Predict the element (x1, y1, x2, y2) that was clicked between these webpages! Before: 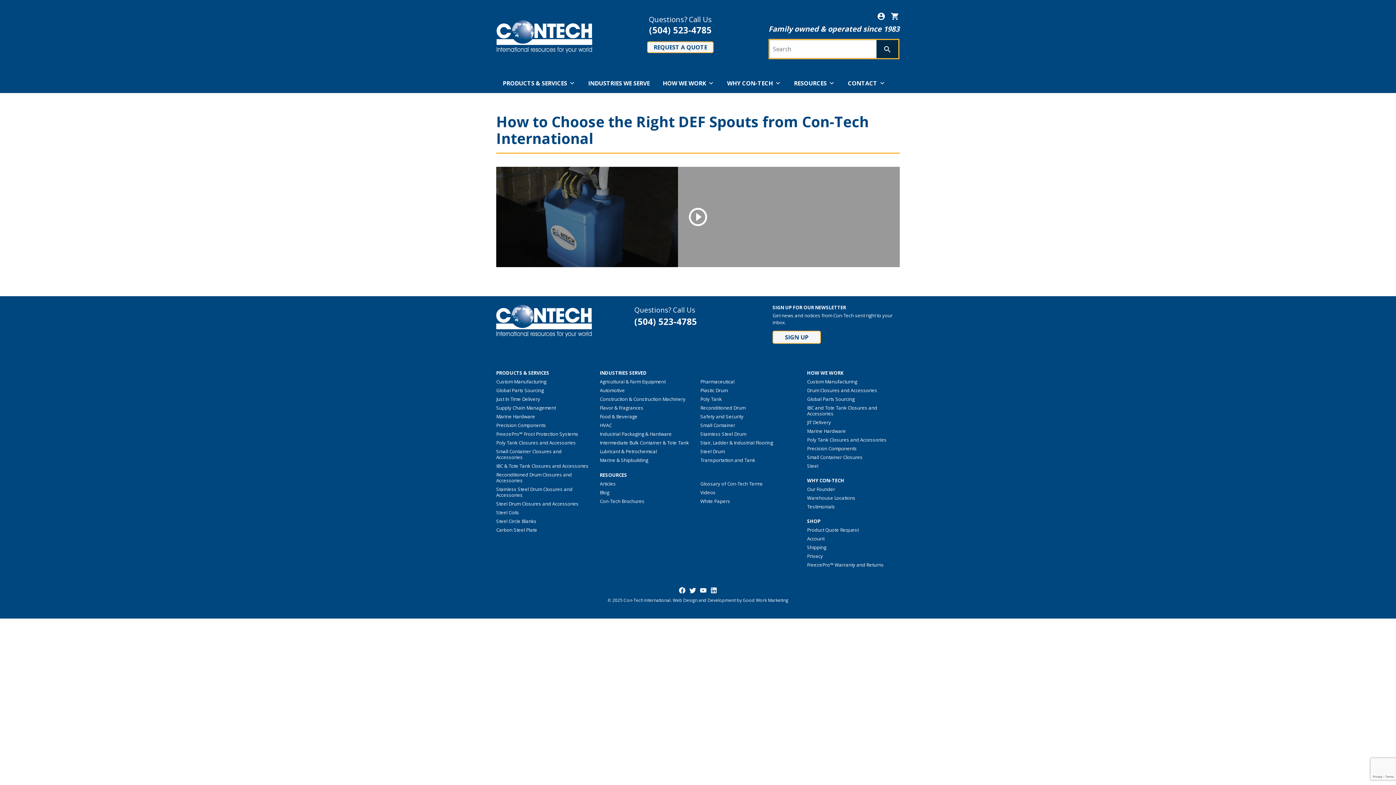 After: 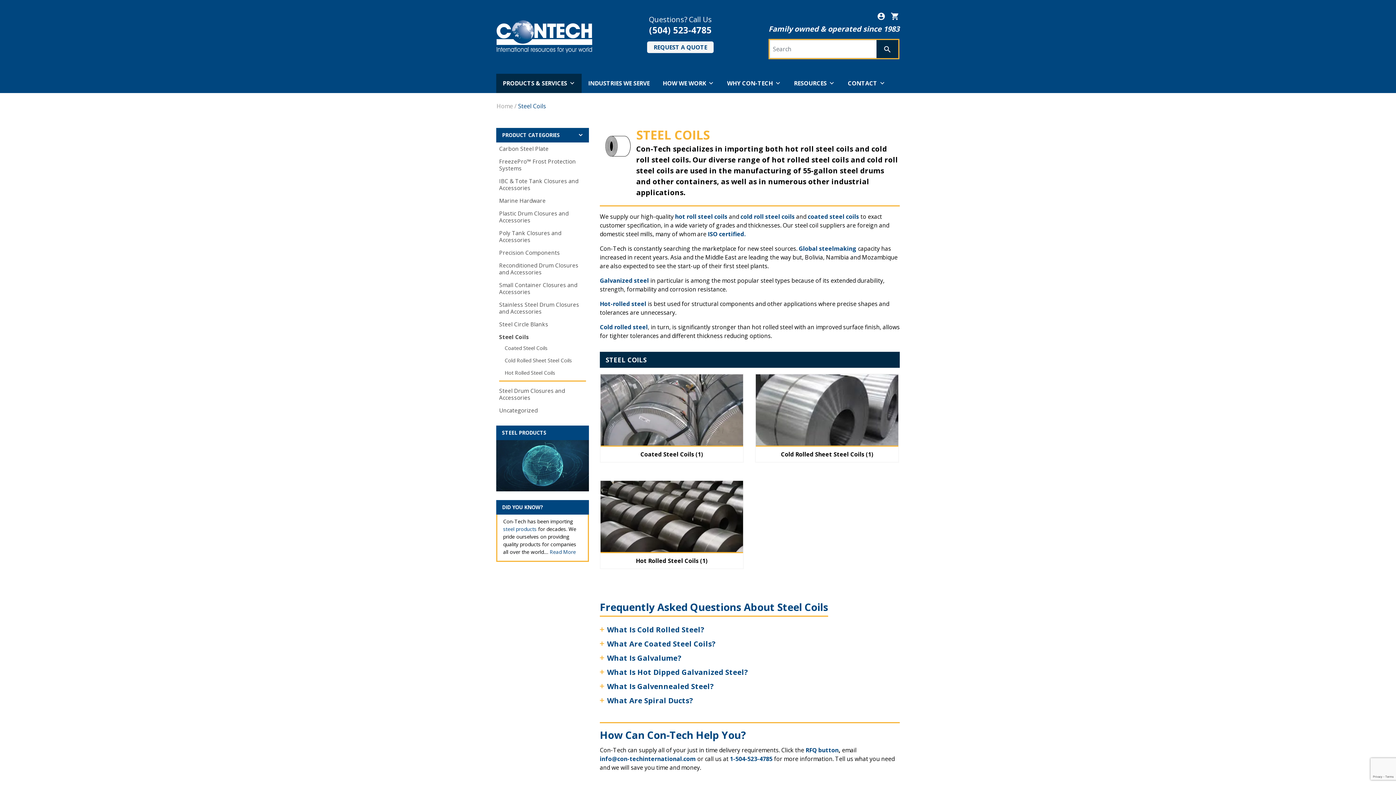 Action: label: Steel Coils bbox: (496, 509, 519, 516)